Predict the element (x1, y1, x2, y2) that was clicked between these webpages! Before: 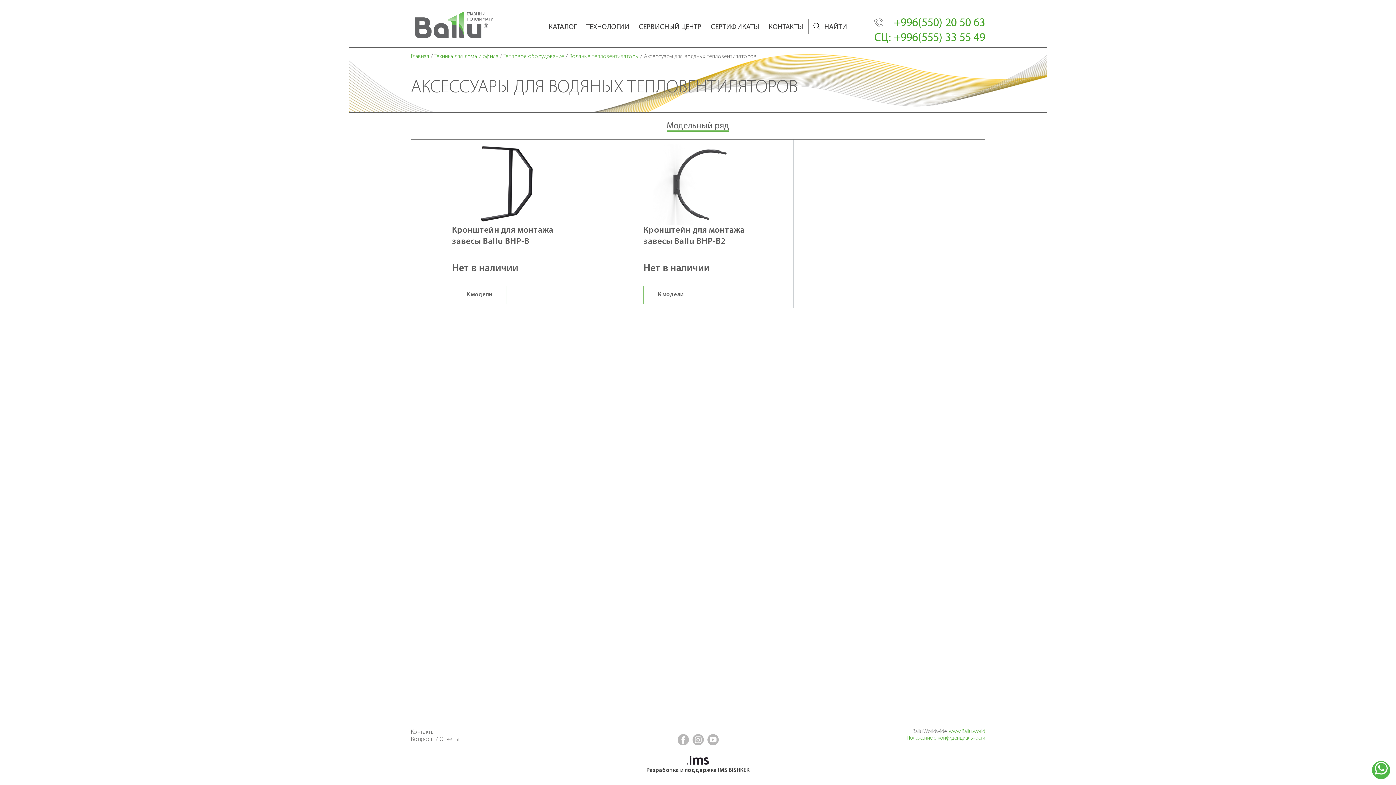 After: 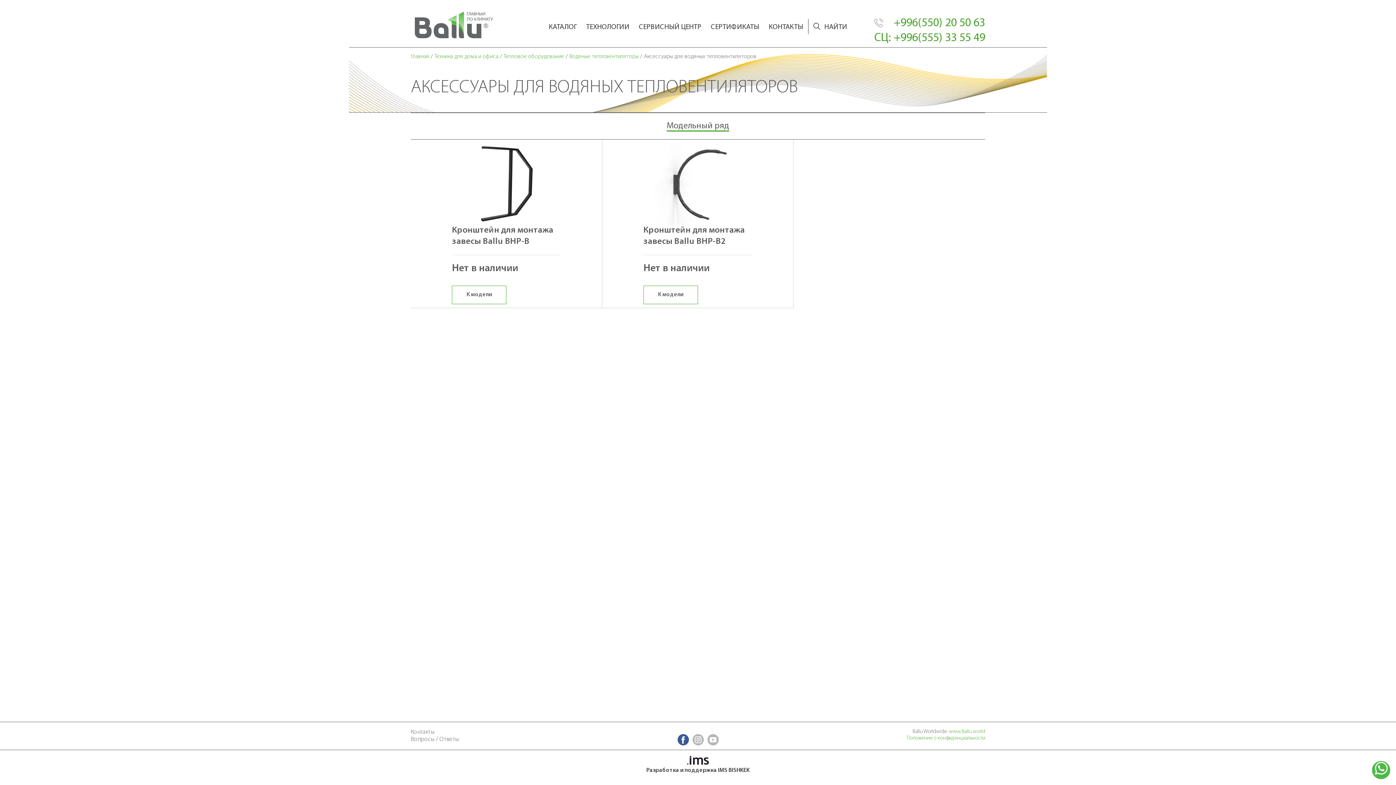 Action: bbox: (677, 734, 688, 745)